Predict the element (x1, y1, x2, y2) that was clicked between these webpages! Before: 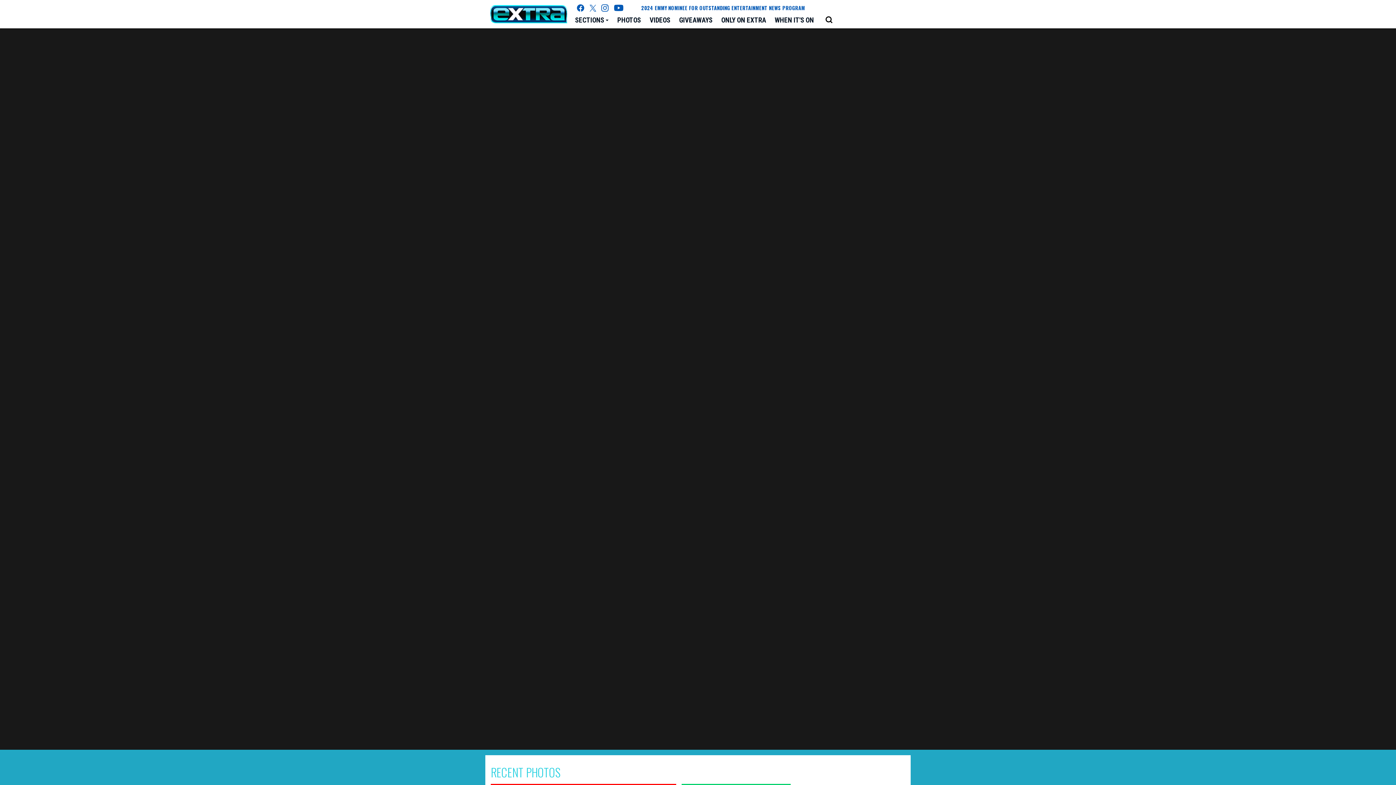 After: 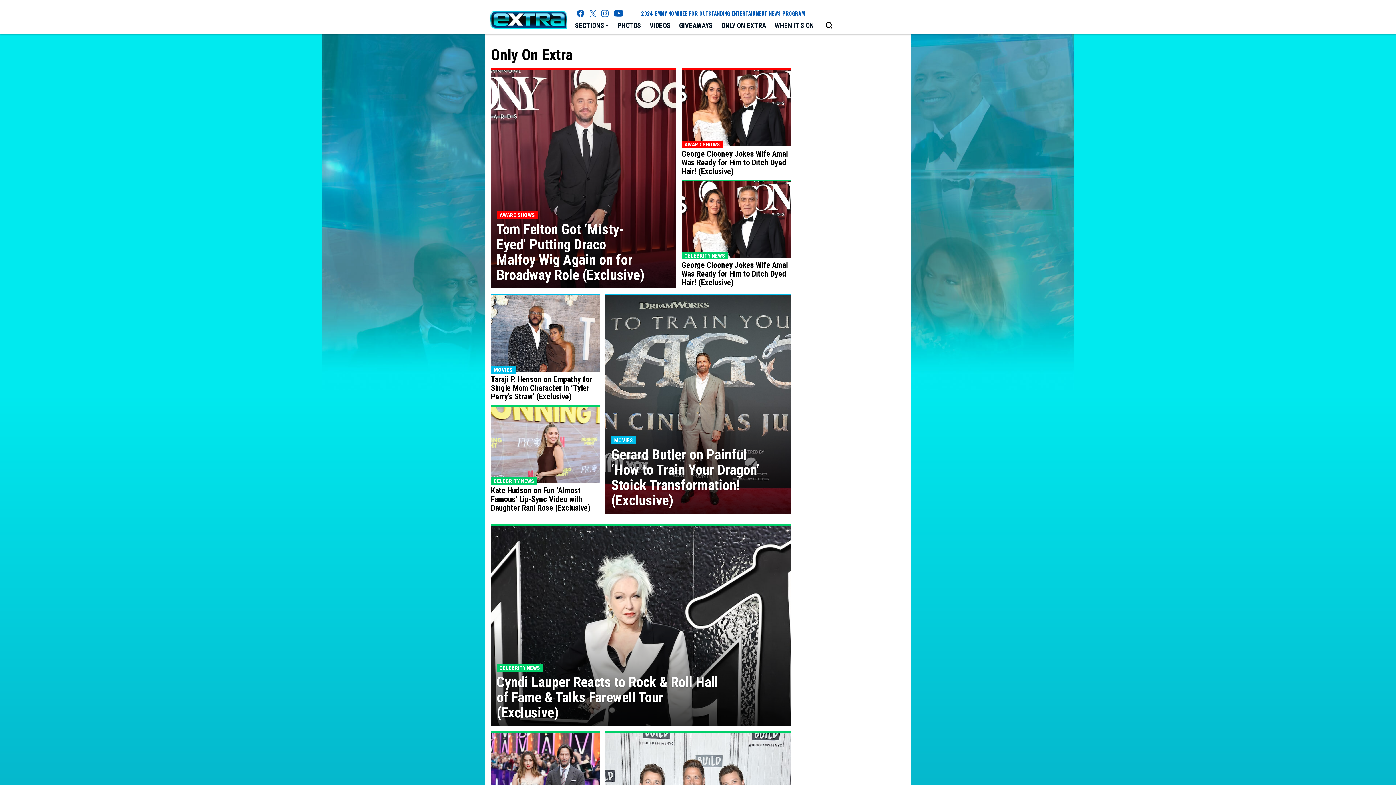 Action: bbox: (717, 13, 770, 28) label: ONLY ON EXTRA